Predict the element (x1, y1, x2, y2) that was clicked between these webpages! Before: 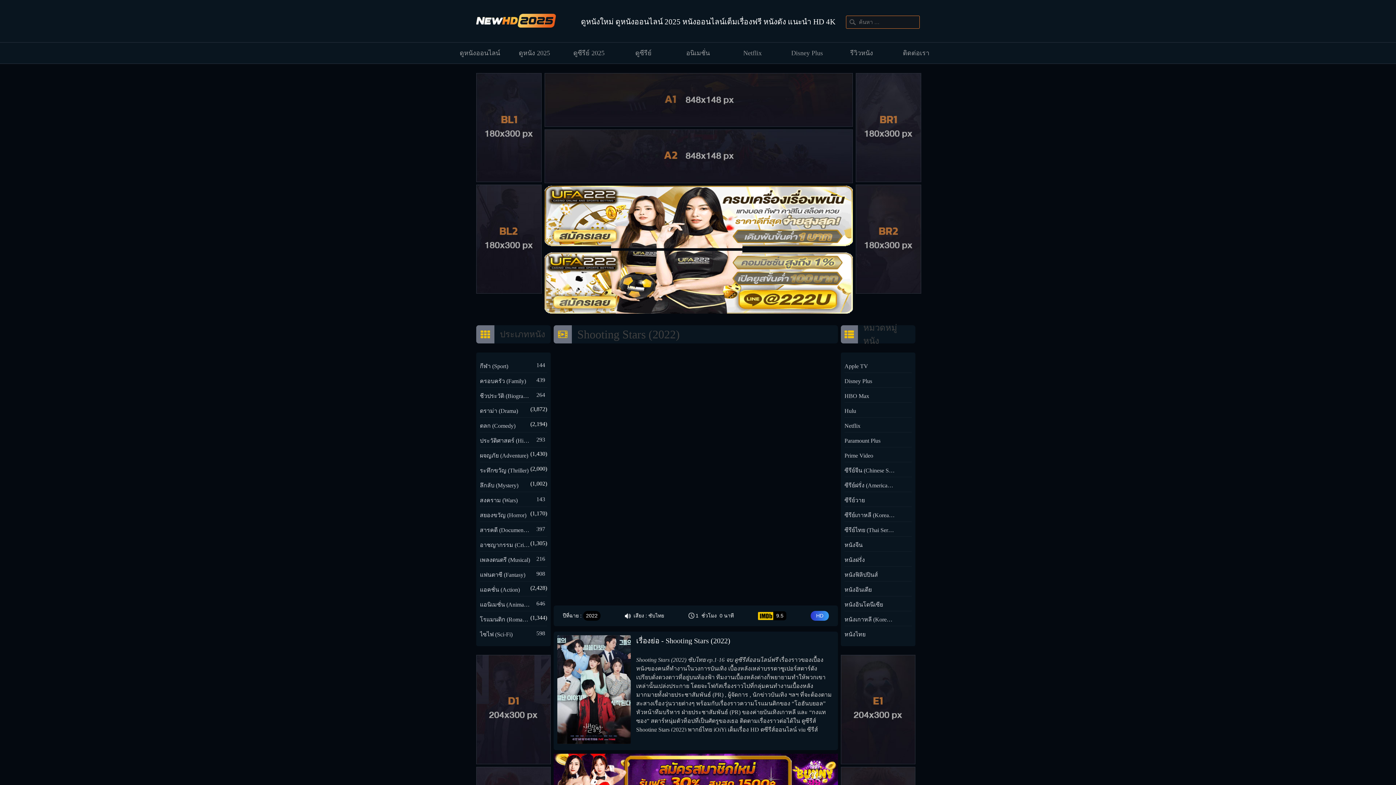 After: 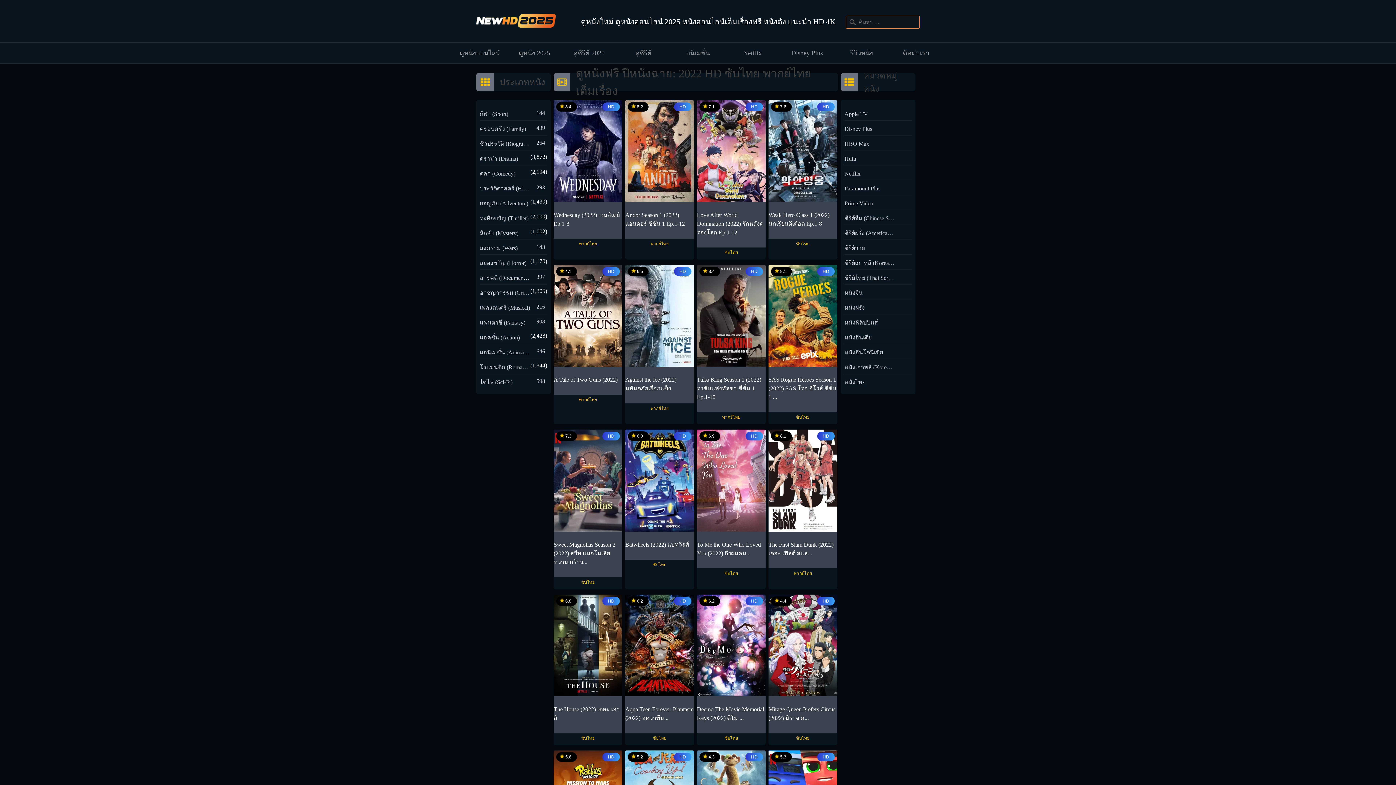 Action: bbox: (583, 611, 600, 621) label: 2022